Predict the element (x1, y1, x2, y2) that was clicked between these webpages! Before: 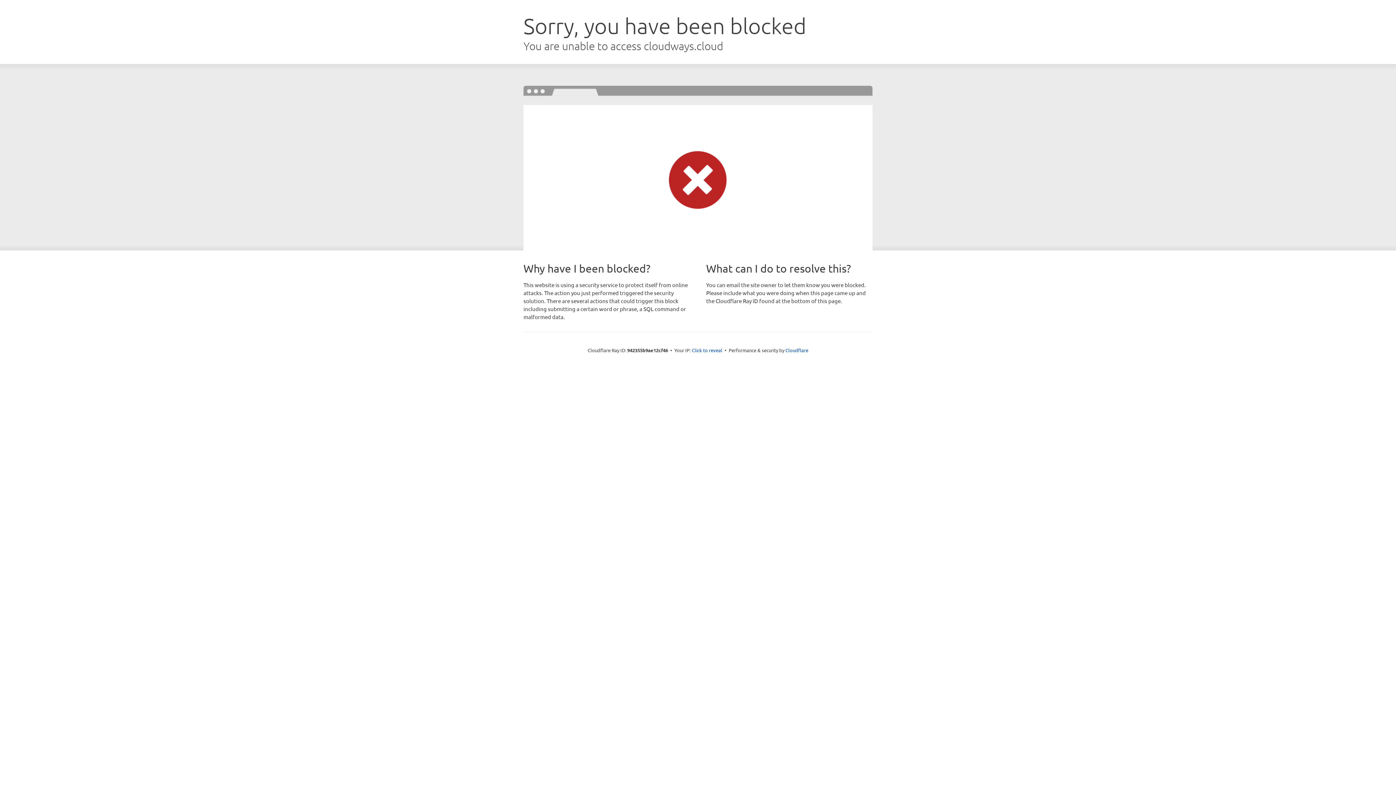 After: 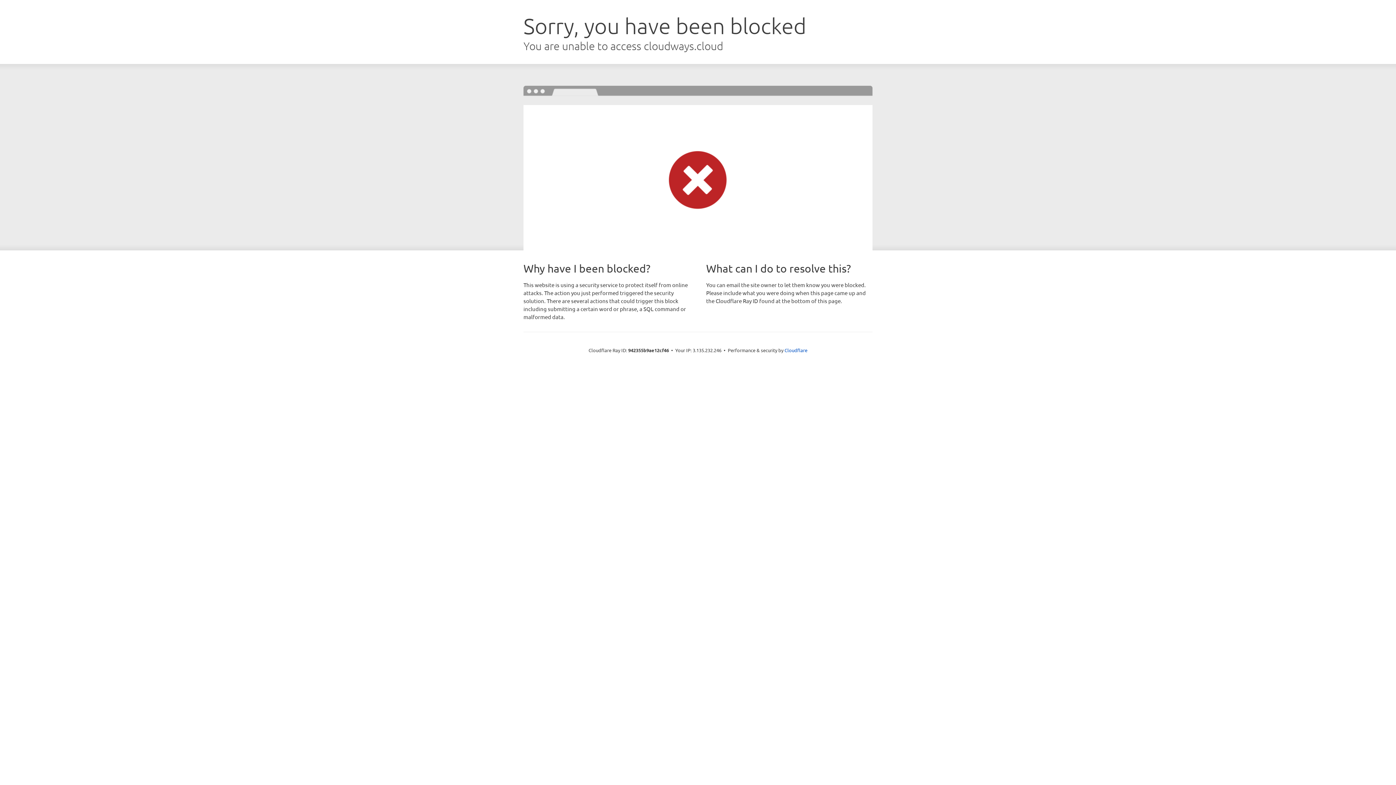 Action: bbox: (692, 346, 722, 353) label: Click to reveal